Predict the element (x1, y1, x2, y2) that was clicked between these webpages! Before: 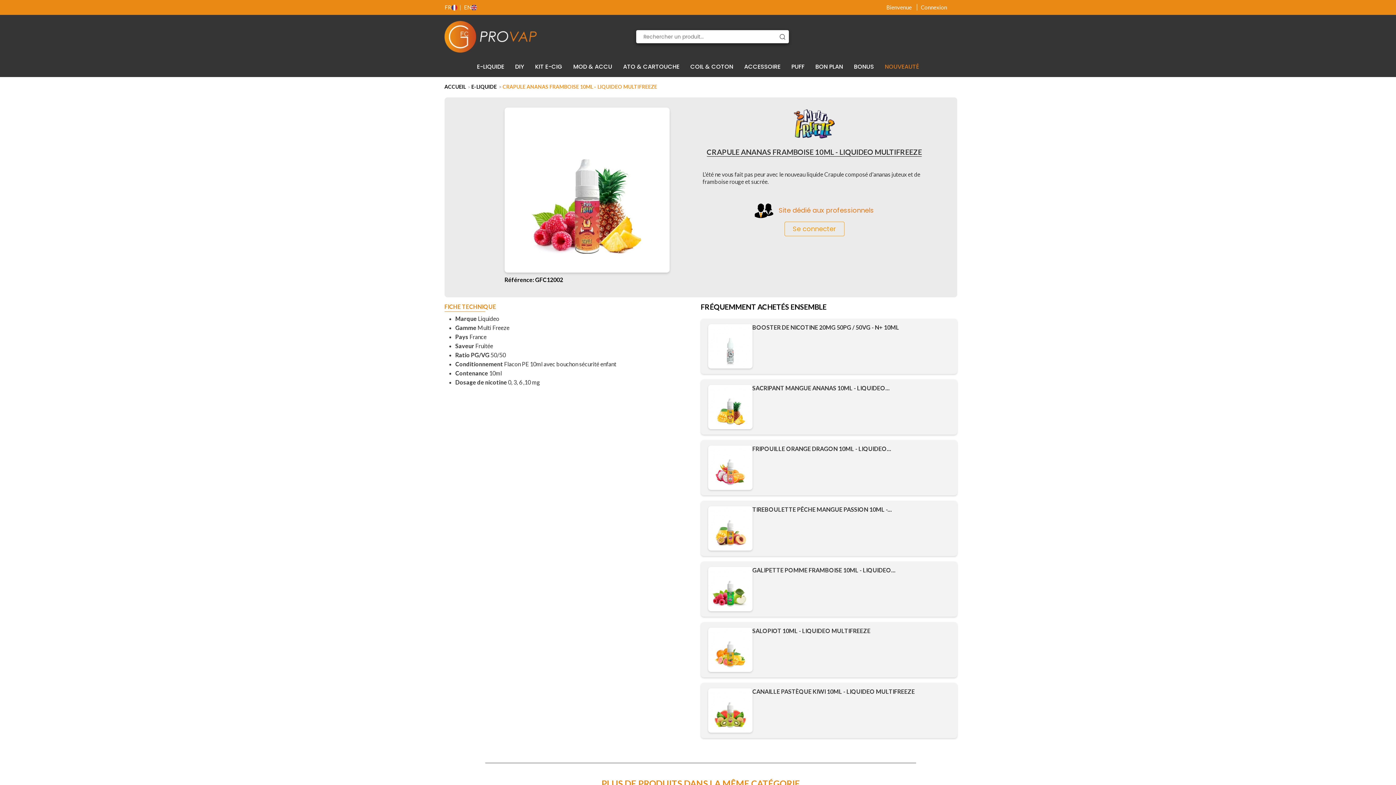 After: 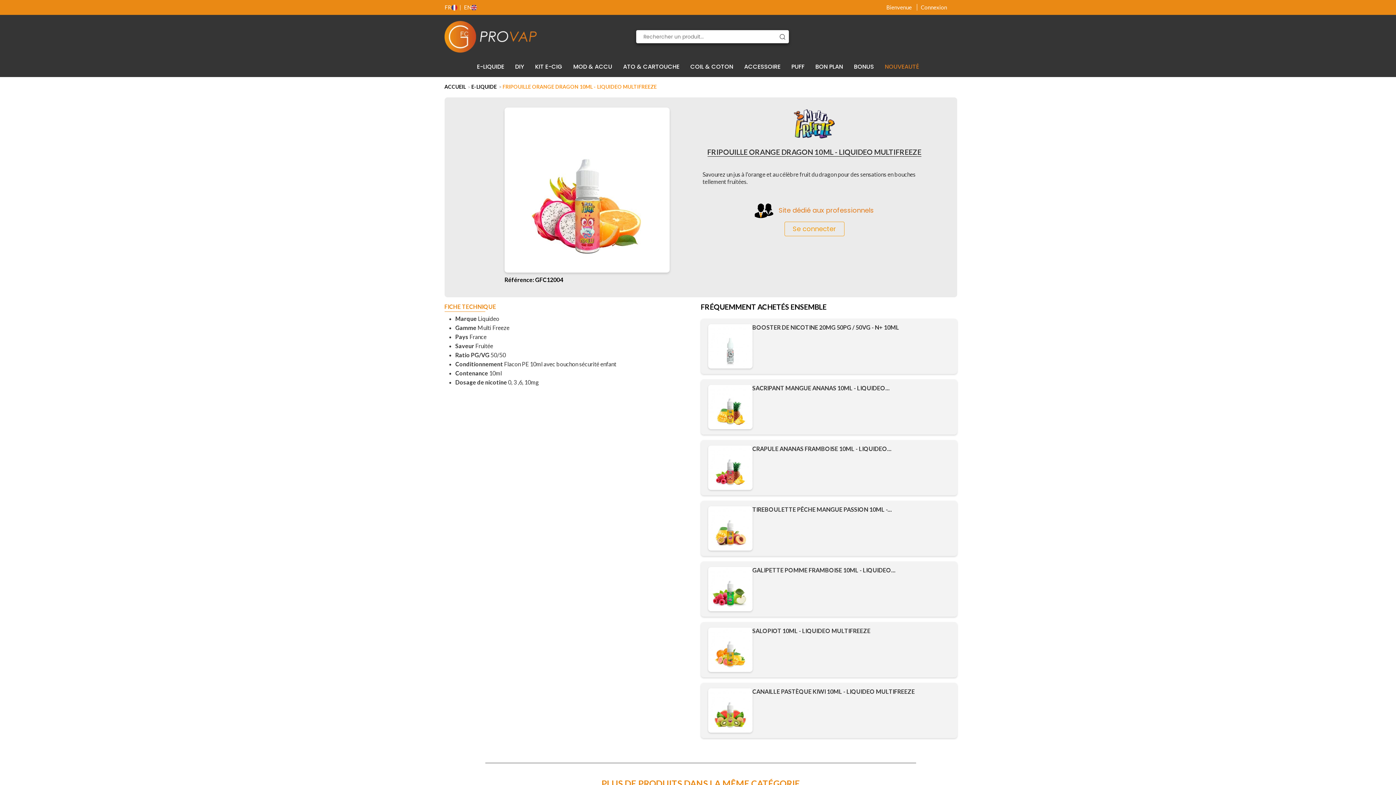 Action: bbox: (708, 445, 752, 490)